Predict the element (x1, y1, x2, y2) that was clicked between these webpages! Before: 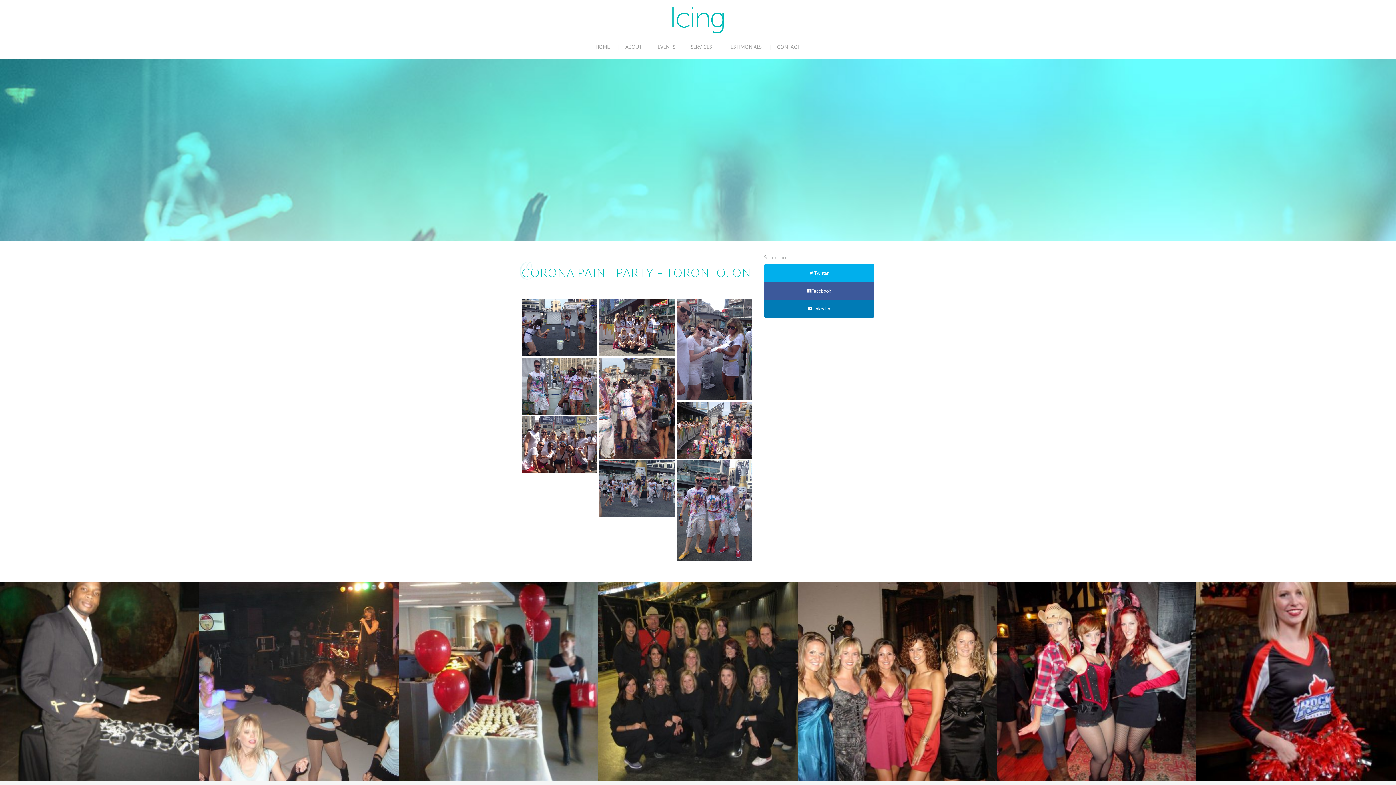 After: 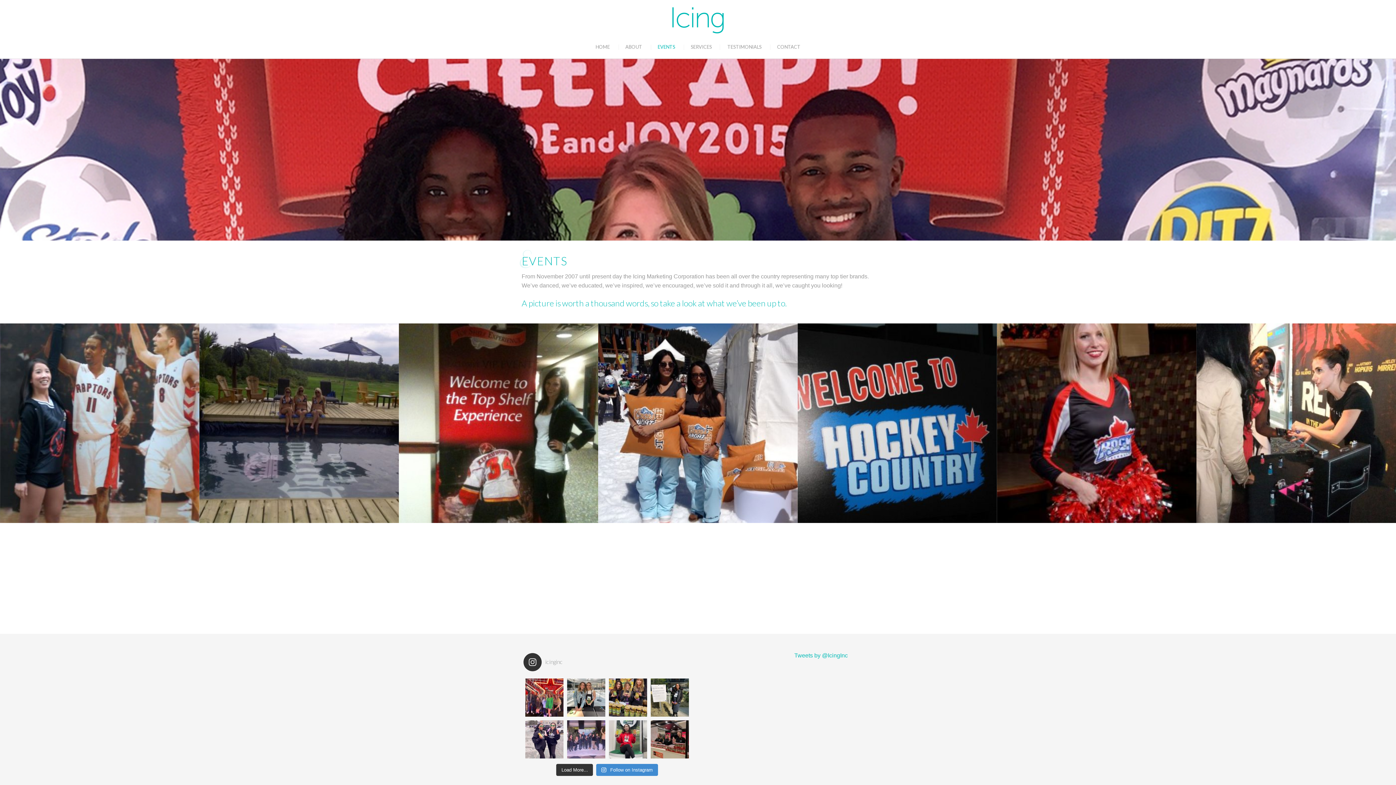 Action: label: EVENTS bbox: (651, 40, 681, 54)